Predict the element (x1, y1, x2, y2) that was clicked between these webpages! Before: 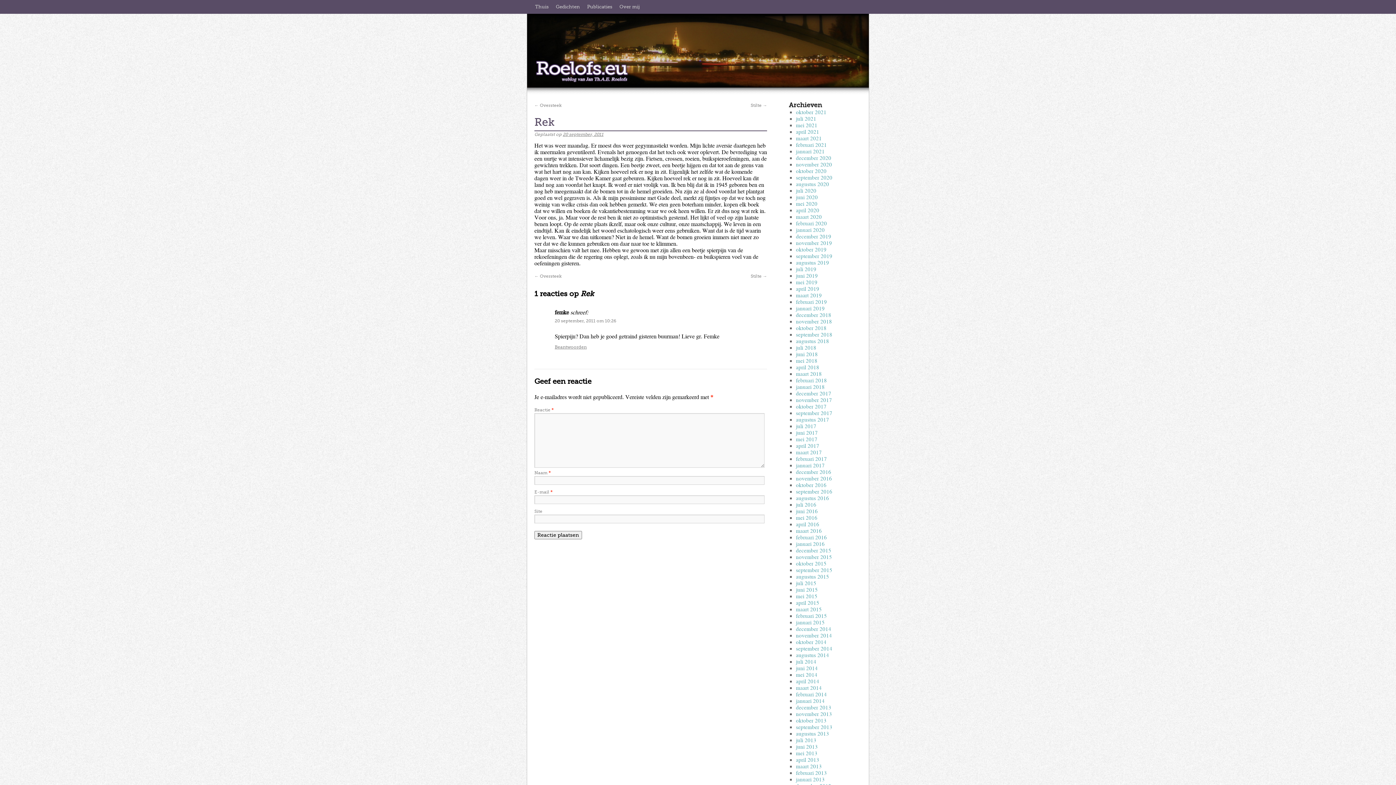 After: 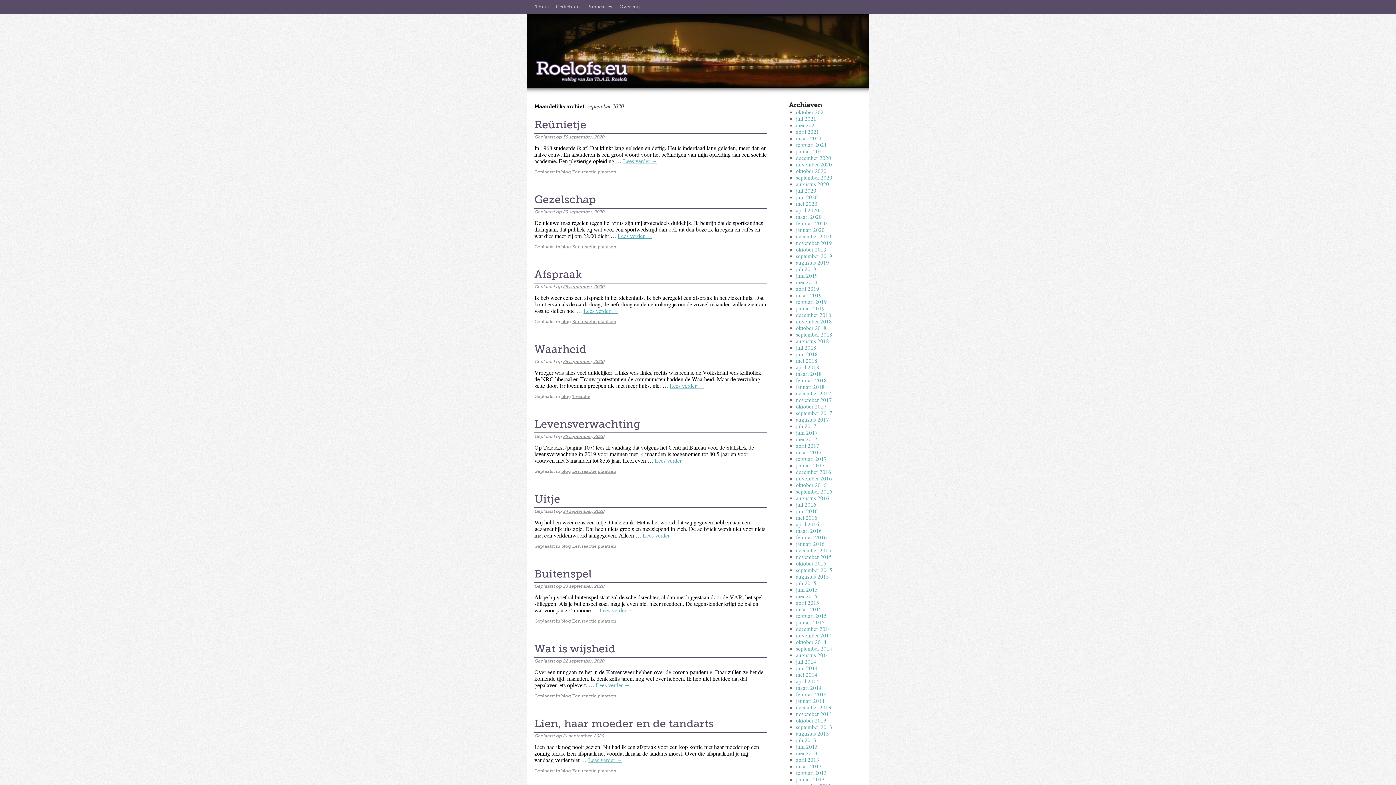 Action: label: september 2020 bbox: (796, 173, 832, 181)